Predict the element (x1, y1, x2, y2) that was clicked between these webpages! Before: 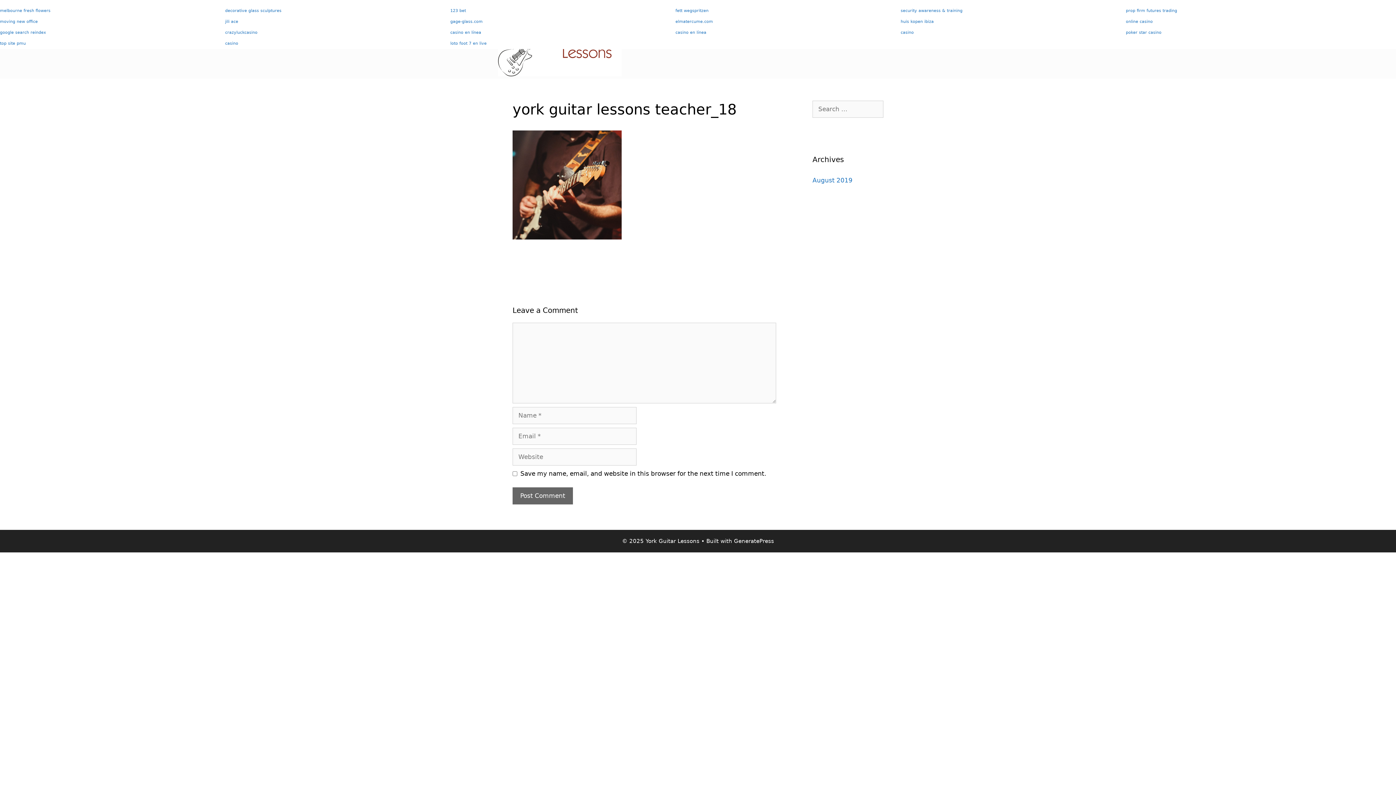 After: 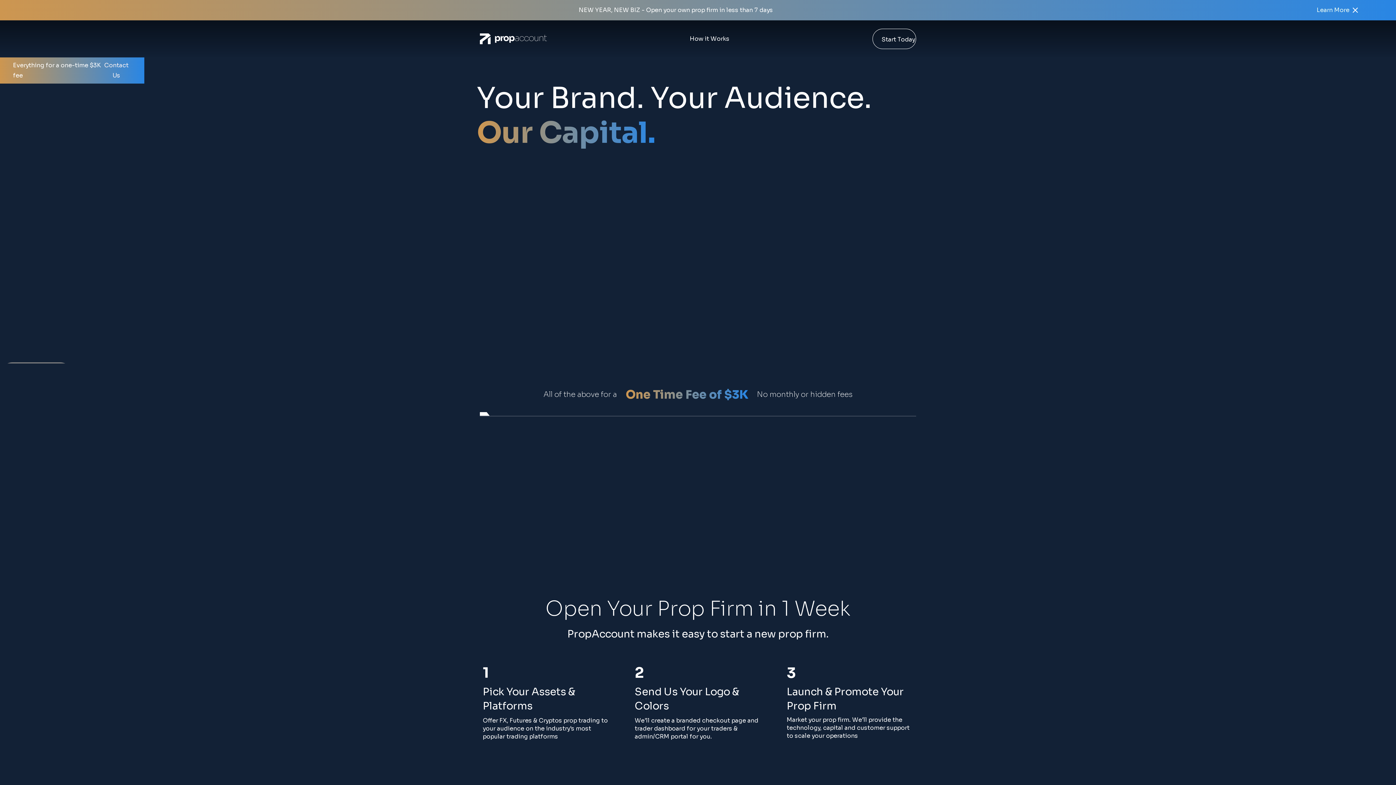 Action: label: prop firm futures trading bbox: (1126, 8, 1177, 13)